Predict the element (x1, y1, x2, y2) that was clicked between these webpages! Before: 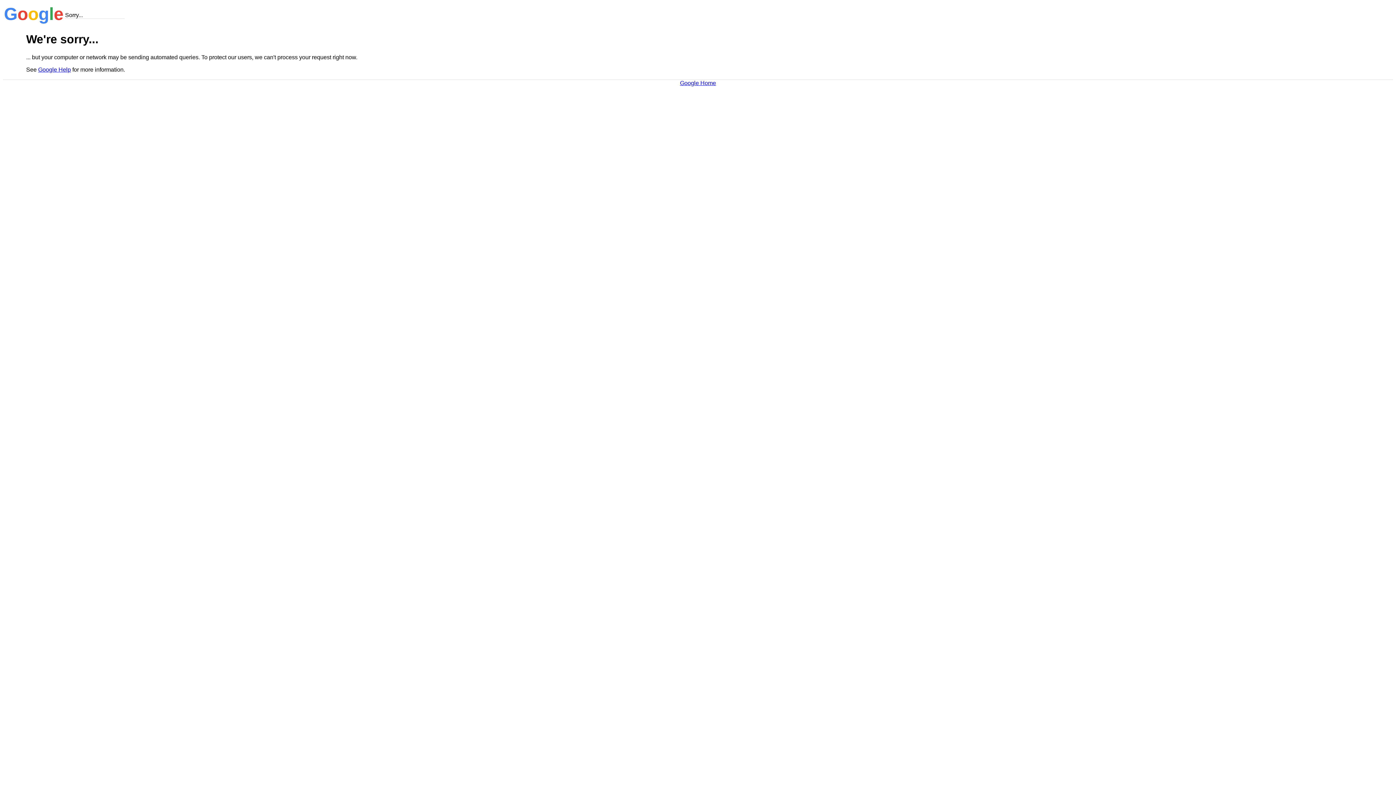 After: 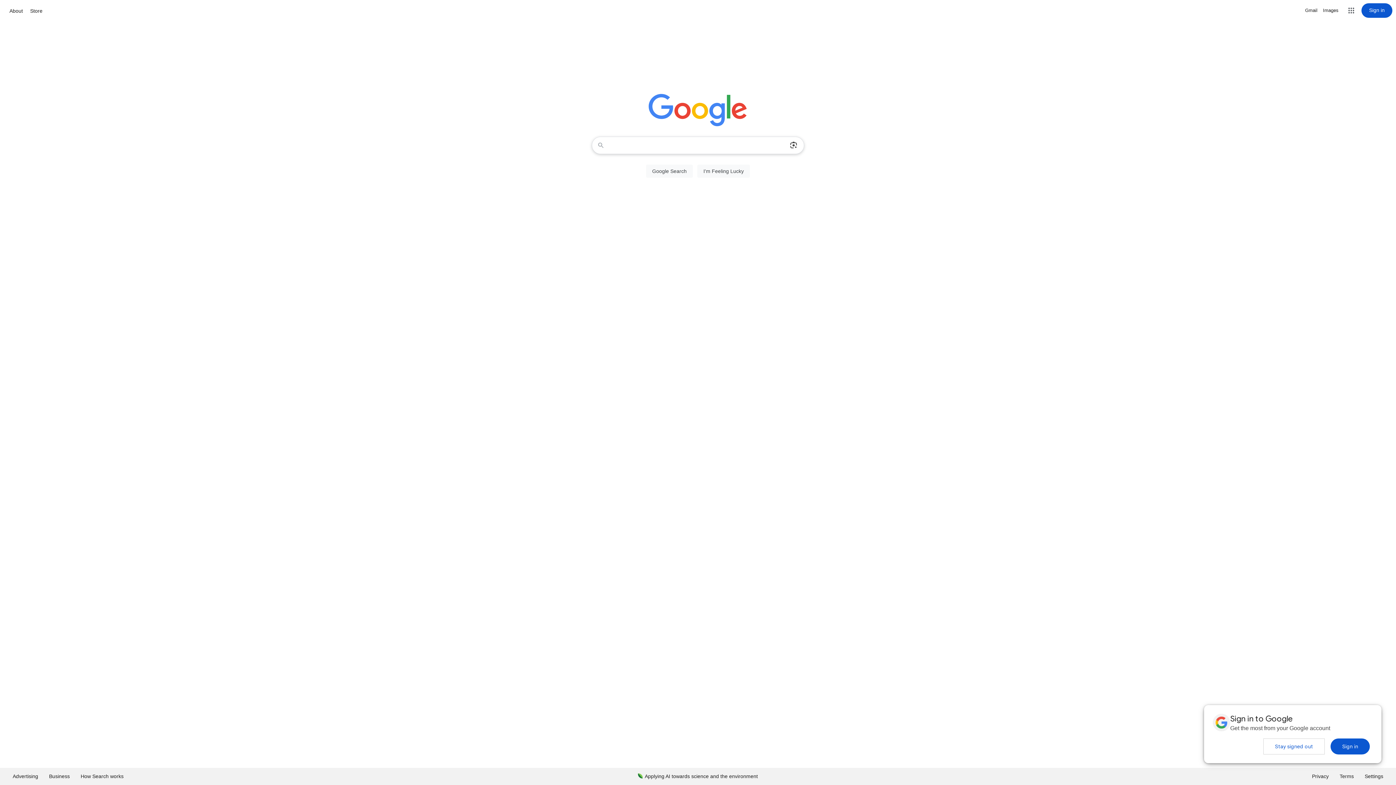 Action: bbox: (680, 79, 716, 86) label: Google Home